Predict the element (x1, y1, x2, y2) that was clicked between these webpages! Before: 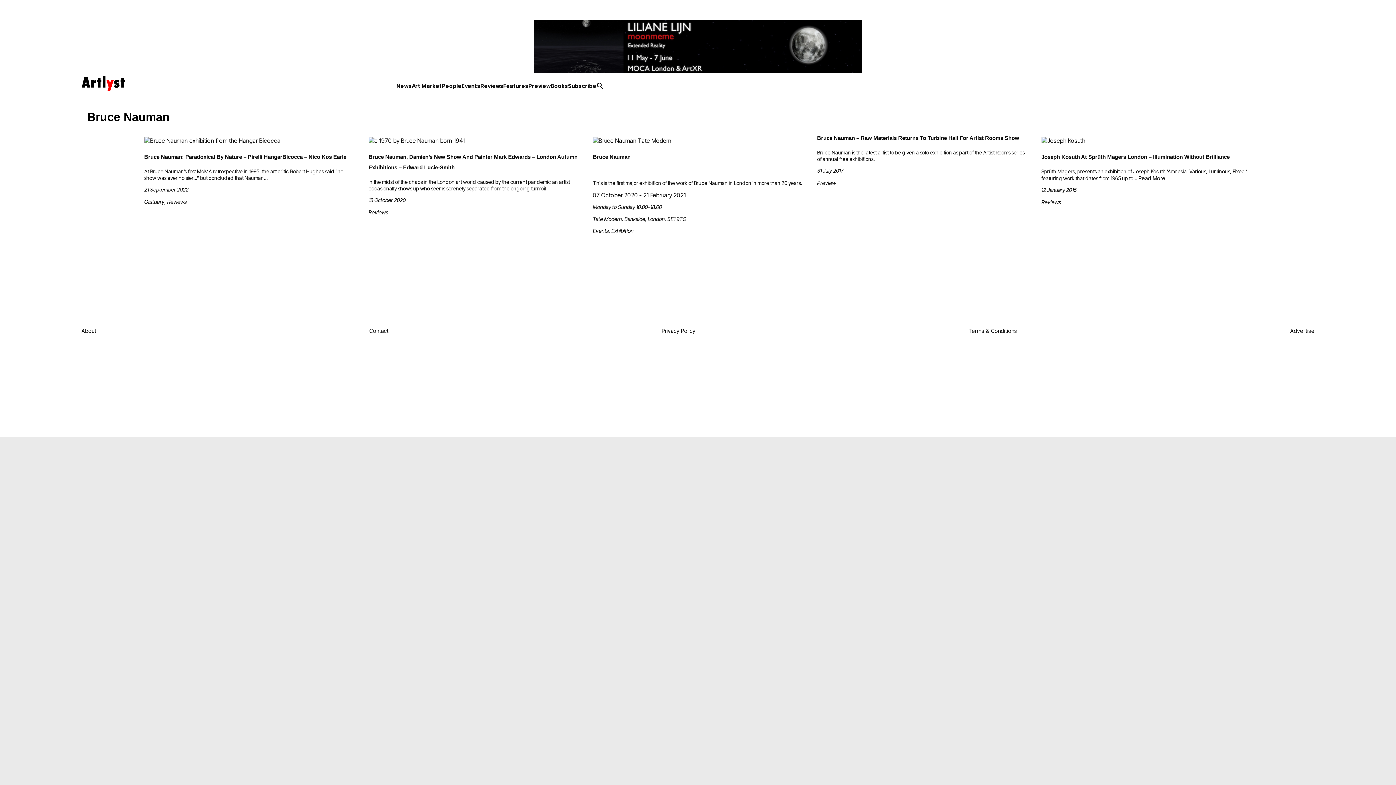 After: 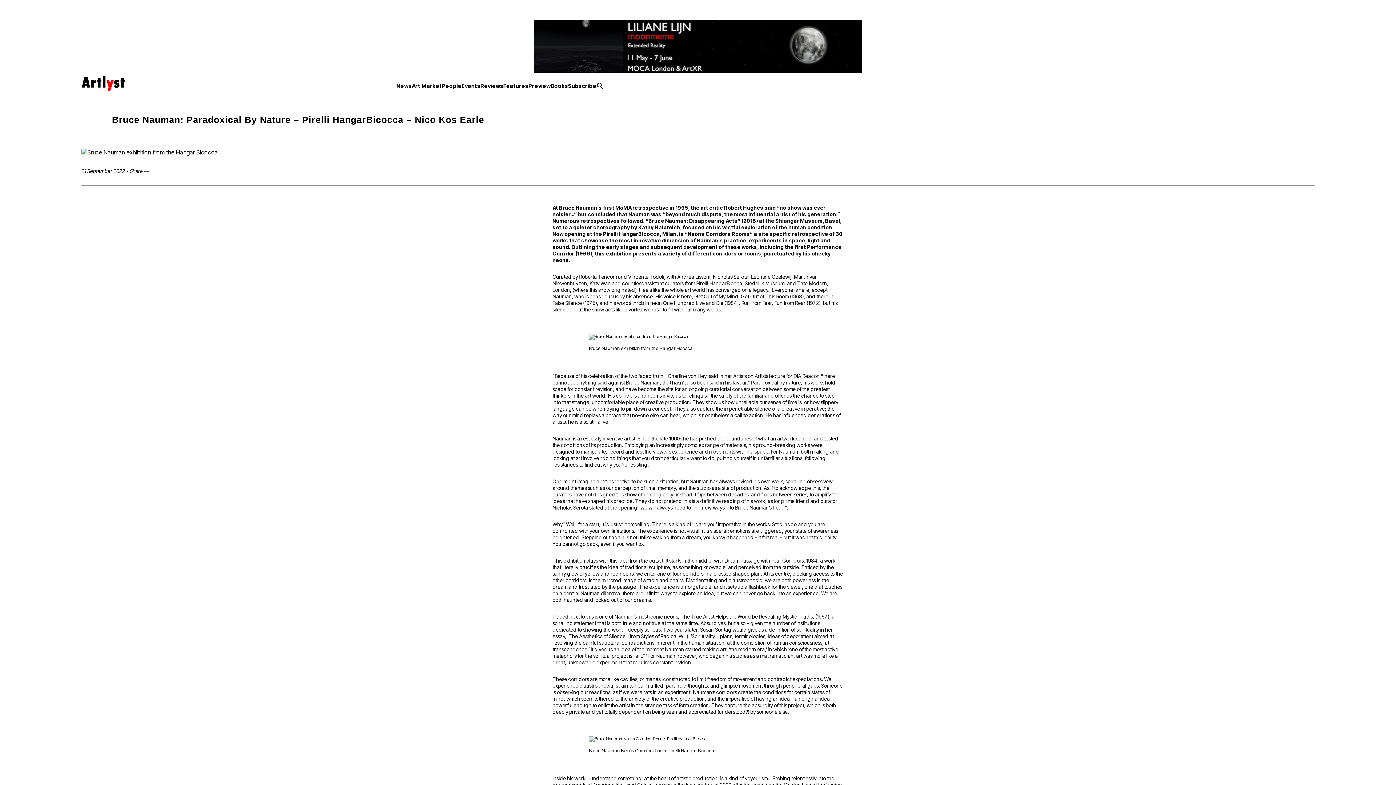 Action: bbox: (144, 153, 347, 161) label: Bruce Nauman: Paradoxical By Nature – Pirelli HangarBicocca – Nico Kos Earle 